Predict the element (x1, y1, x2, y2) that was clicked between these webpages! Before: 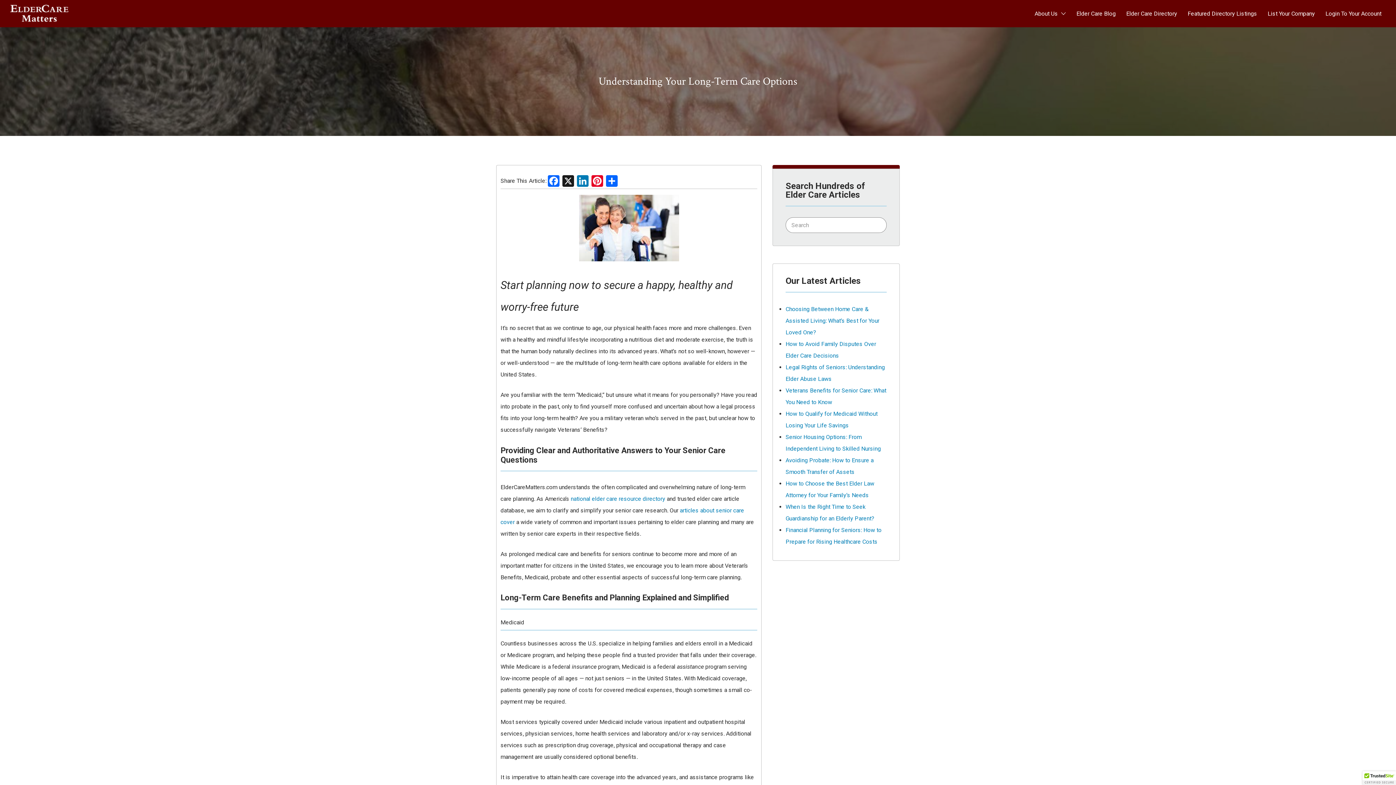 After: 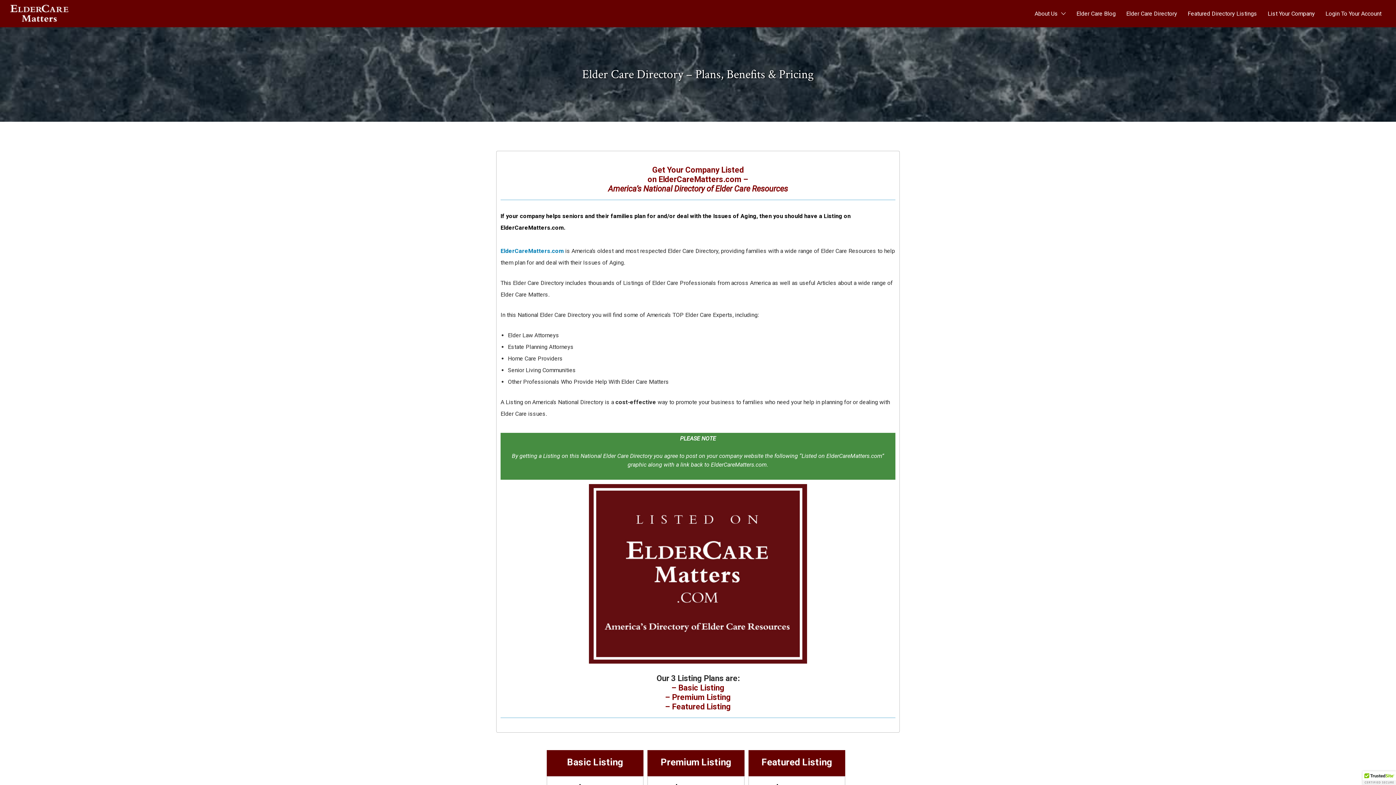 Action: label: List Your Company bbox: (1268, 3, 1315, 23)